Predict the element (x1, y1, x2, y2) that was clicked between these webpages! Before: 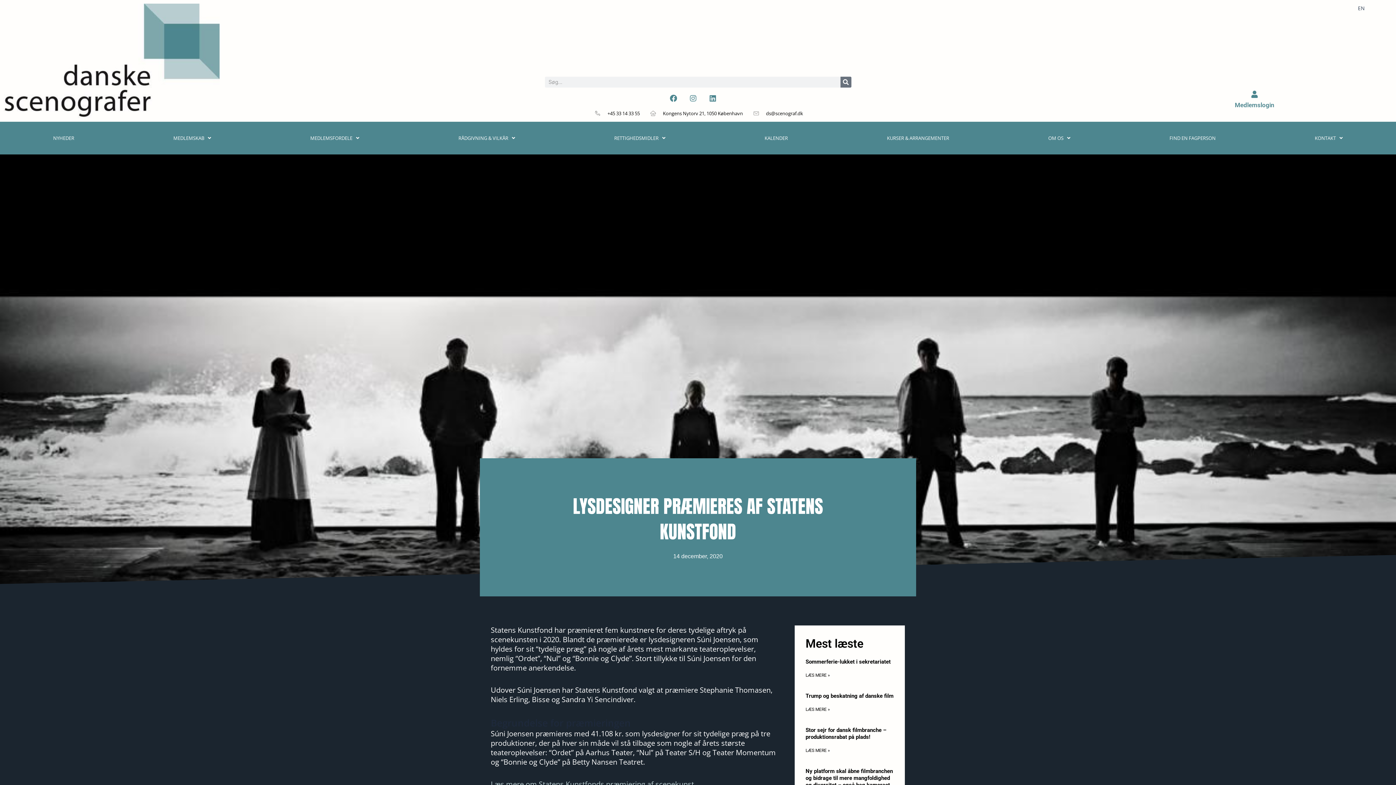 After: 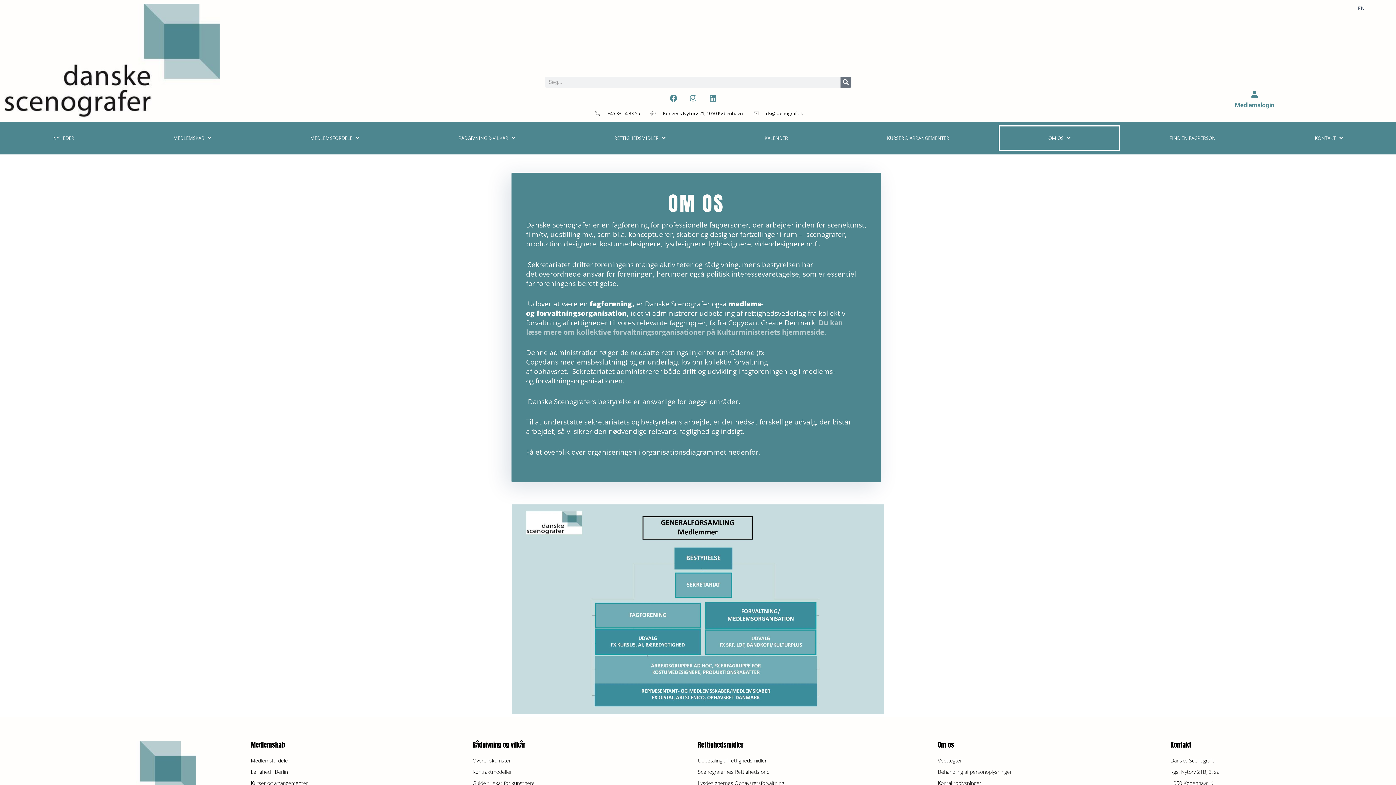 Action: bbox: (998, 125, 1120, 151) label: OM OS